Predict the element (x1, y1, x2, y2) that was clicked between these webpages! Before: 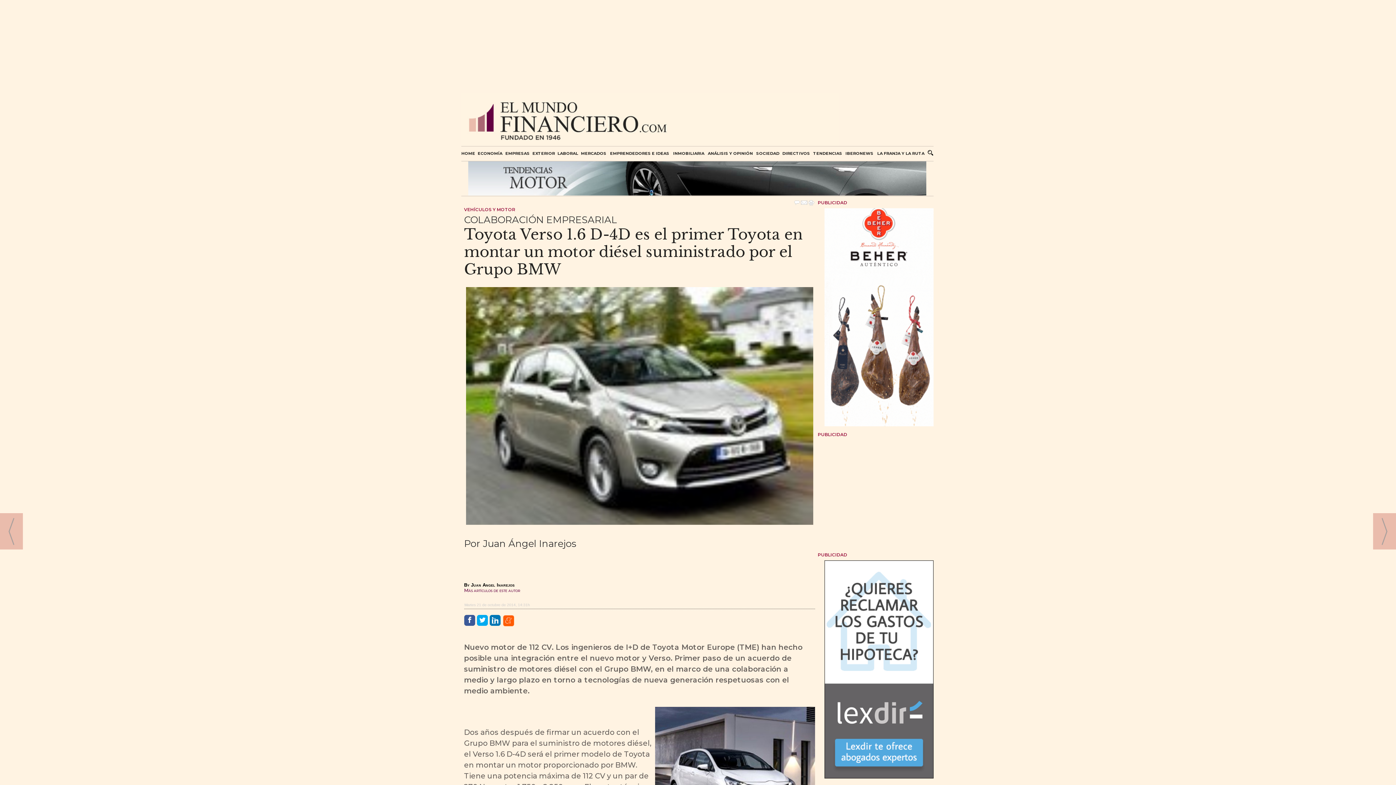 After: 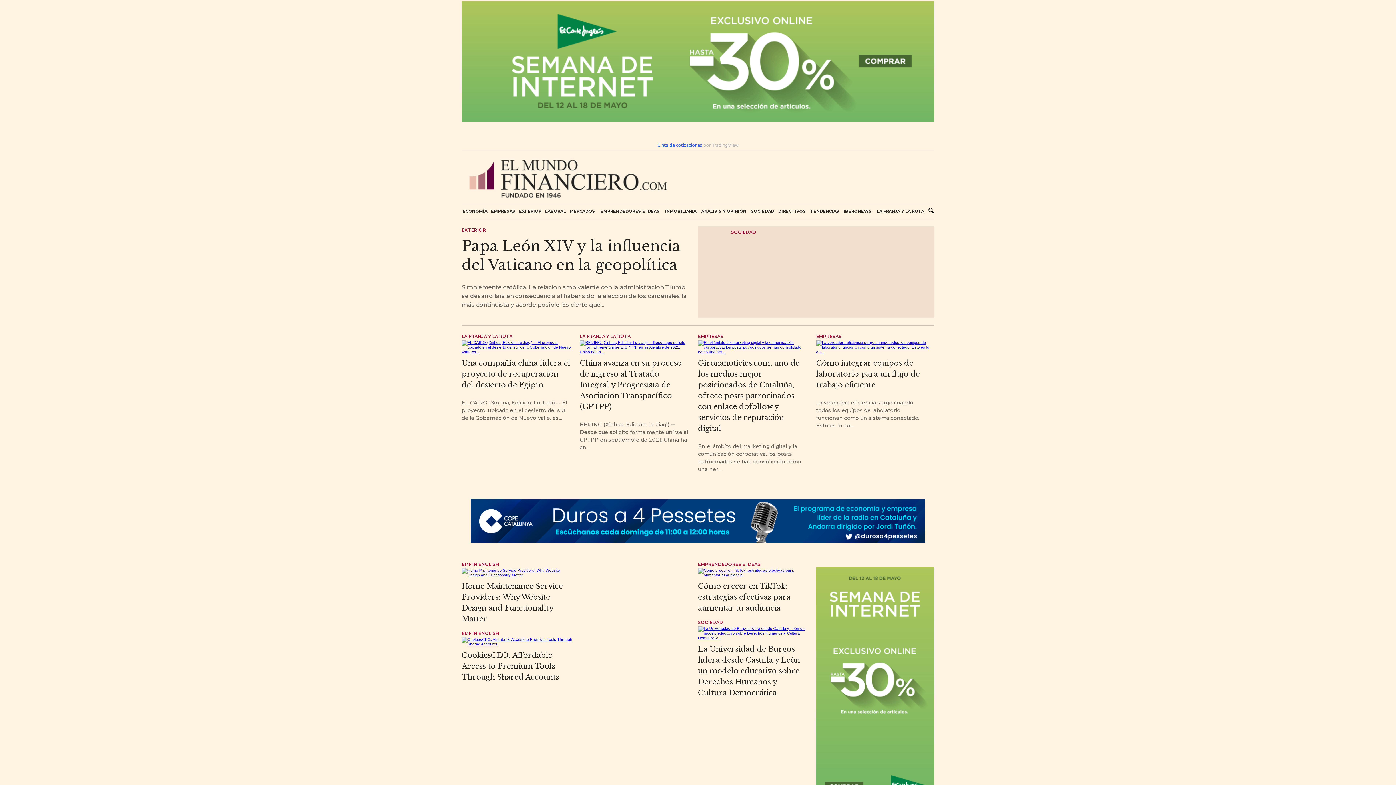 Action: bbox: (461, 161, 933, 195)